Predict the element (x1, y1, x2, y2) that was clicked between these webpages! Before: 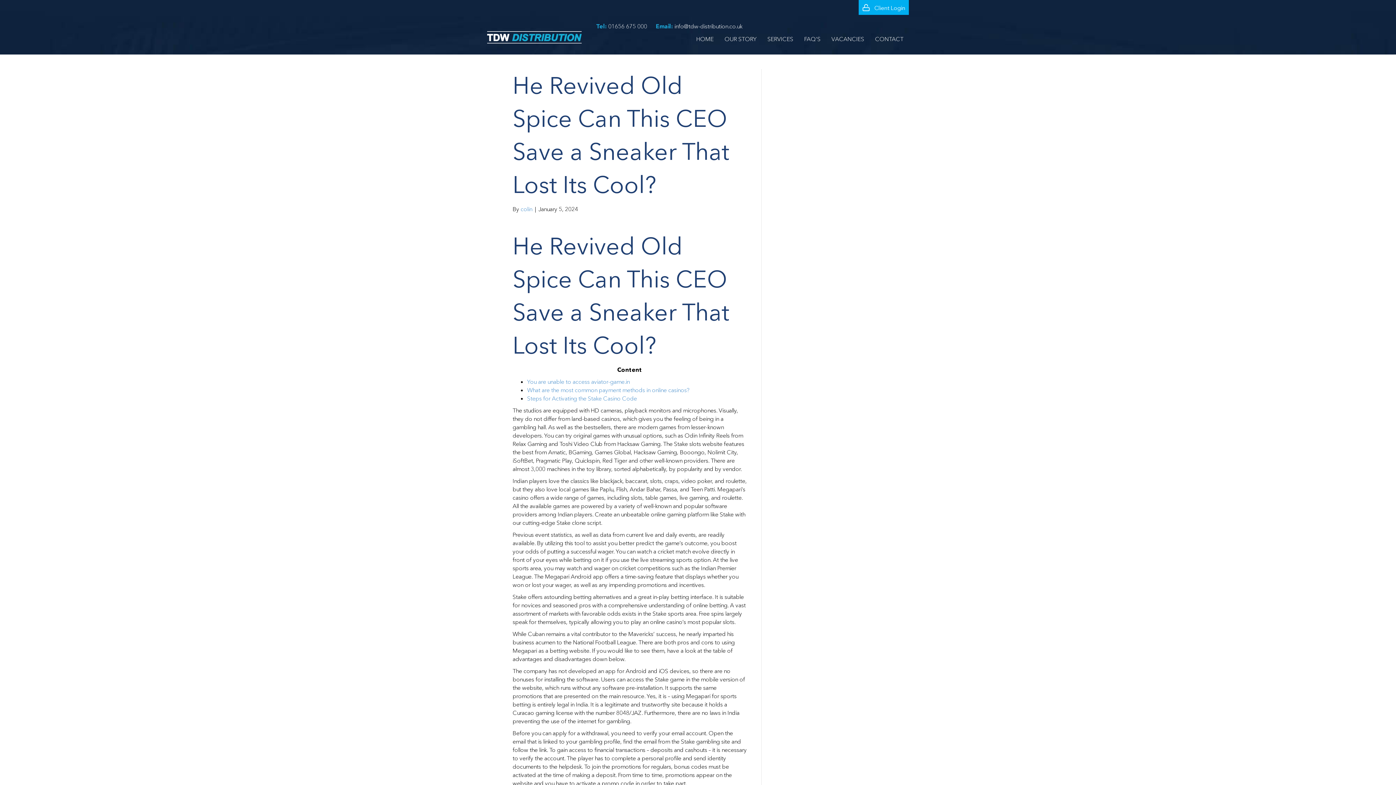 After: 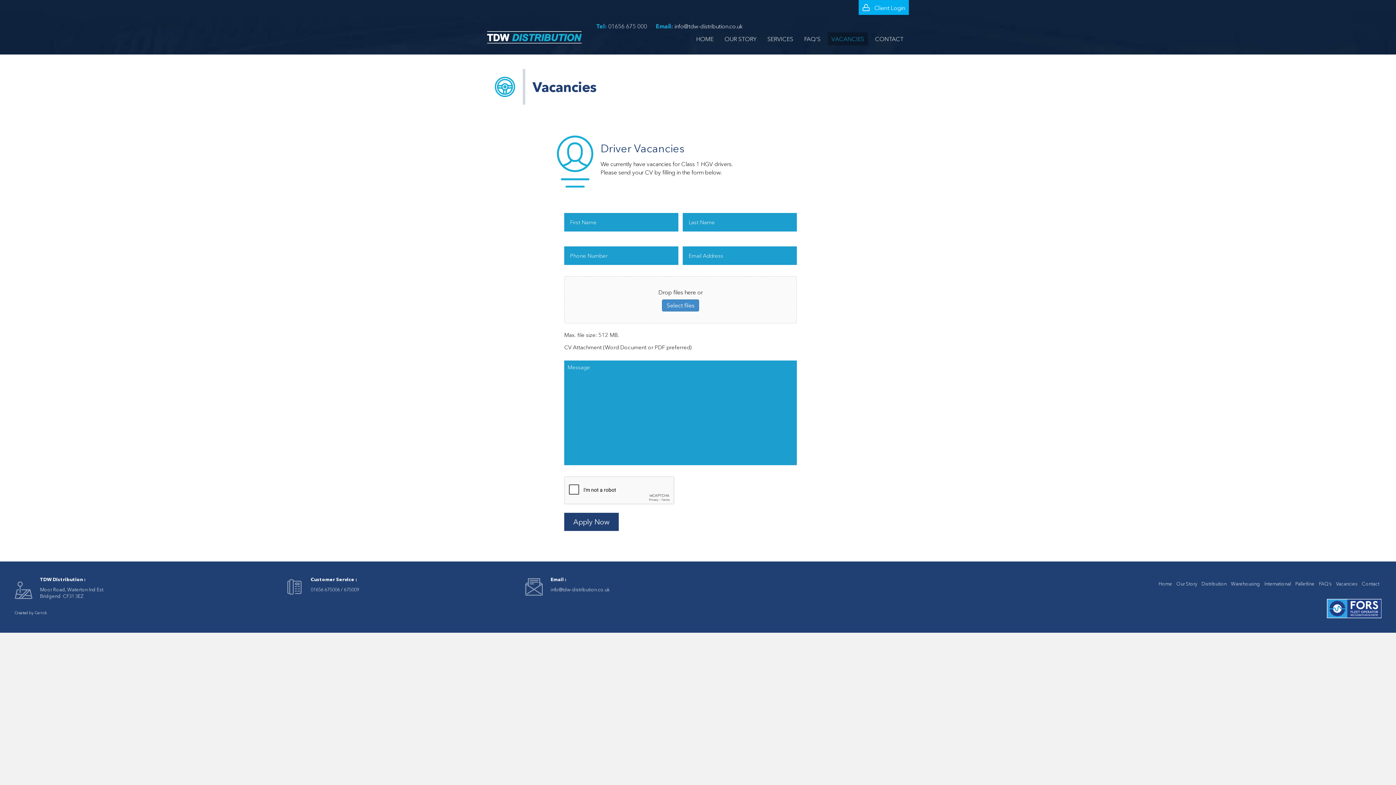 Action: bbox: (828, 32, 868, 45) label: VACANCIES